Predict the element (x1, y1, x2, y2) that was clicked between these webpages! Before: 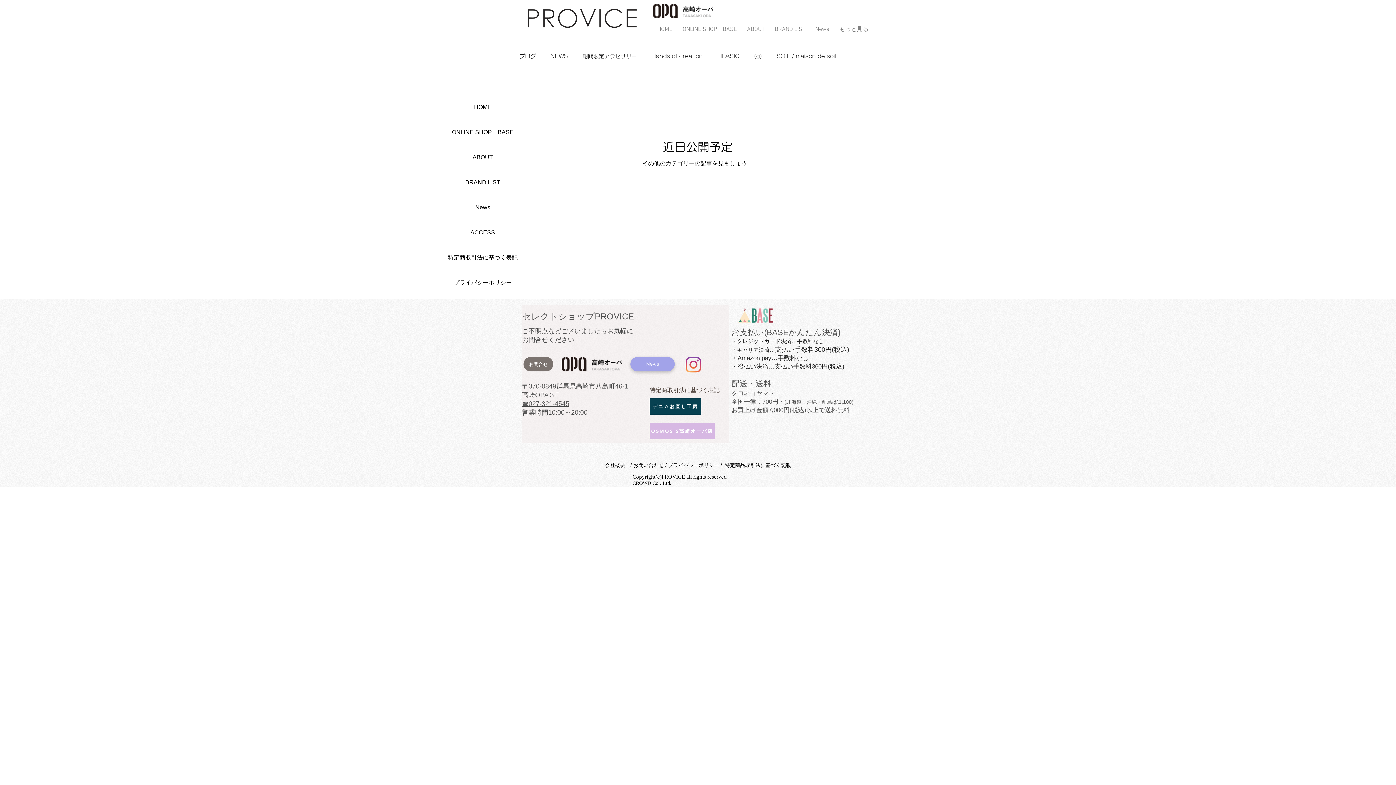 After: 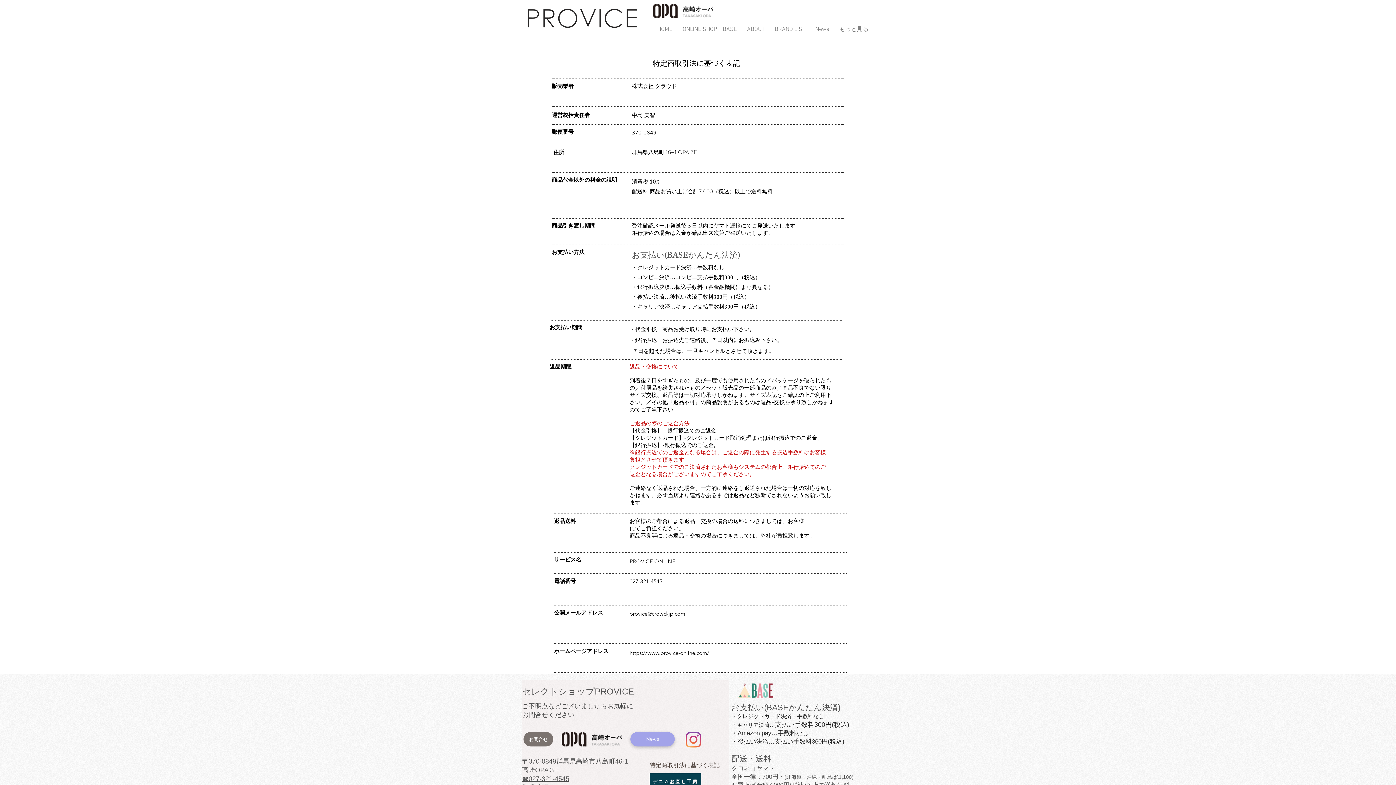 Action: bbox: (644, 382, 725, 398) label: 特定商取引法に基づく表記